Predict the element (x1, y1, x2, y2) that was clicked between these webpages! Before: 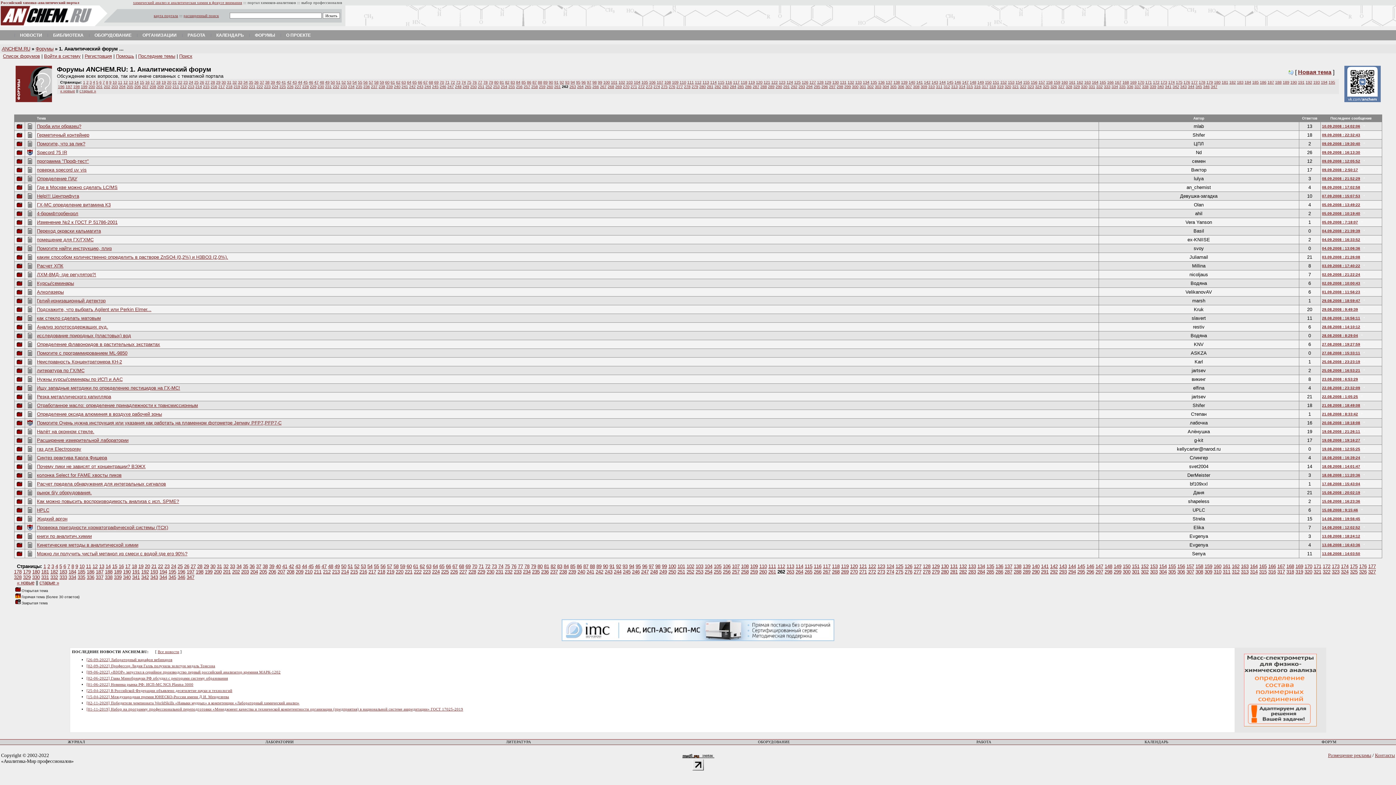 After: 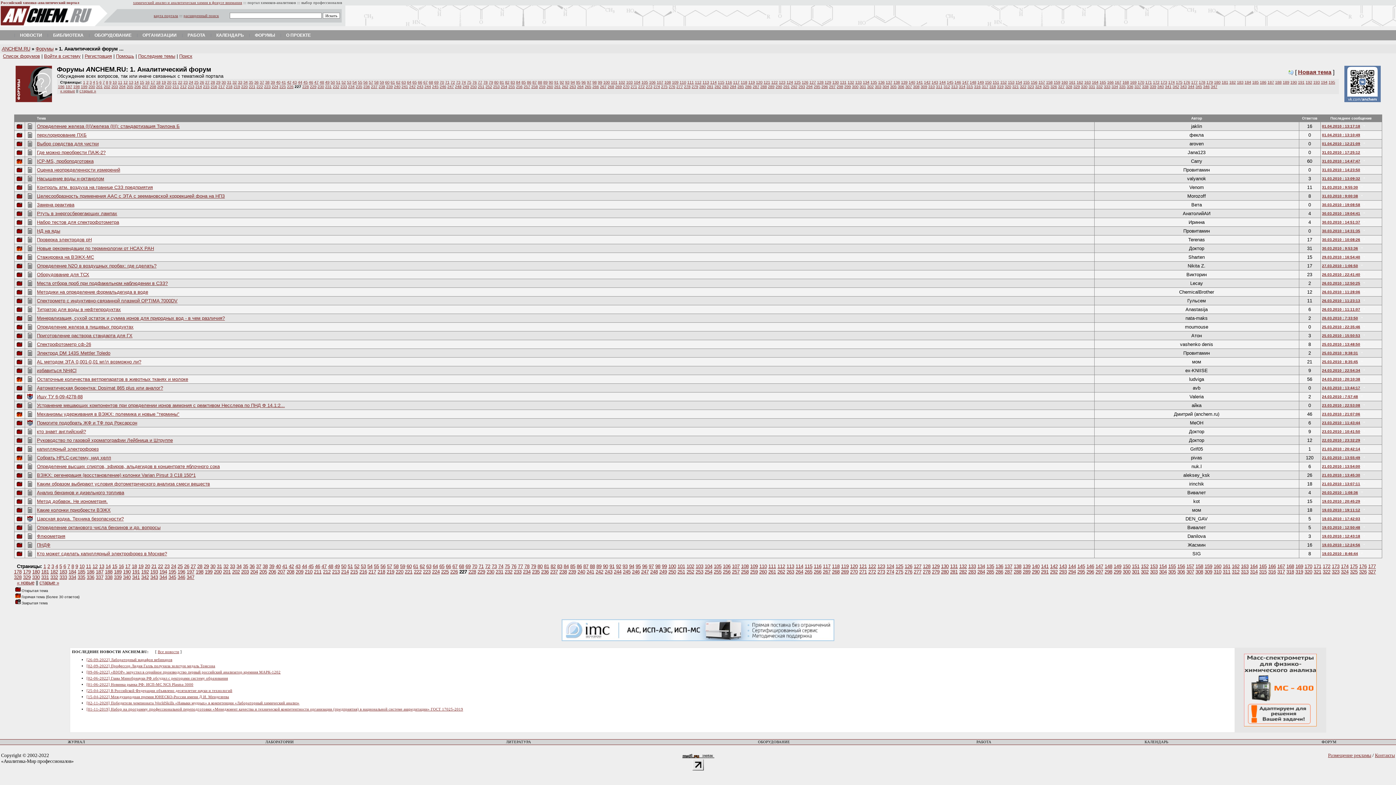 Action: label: 227 bbox: (459, 569, 467, 574)